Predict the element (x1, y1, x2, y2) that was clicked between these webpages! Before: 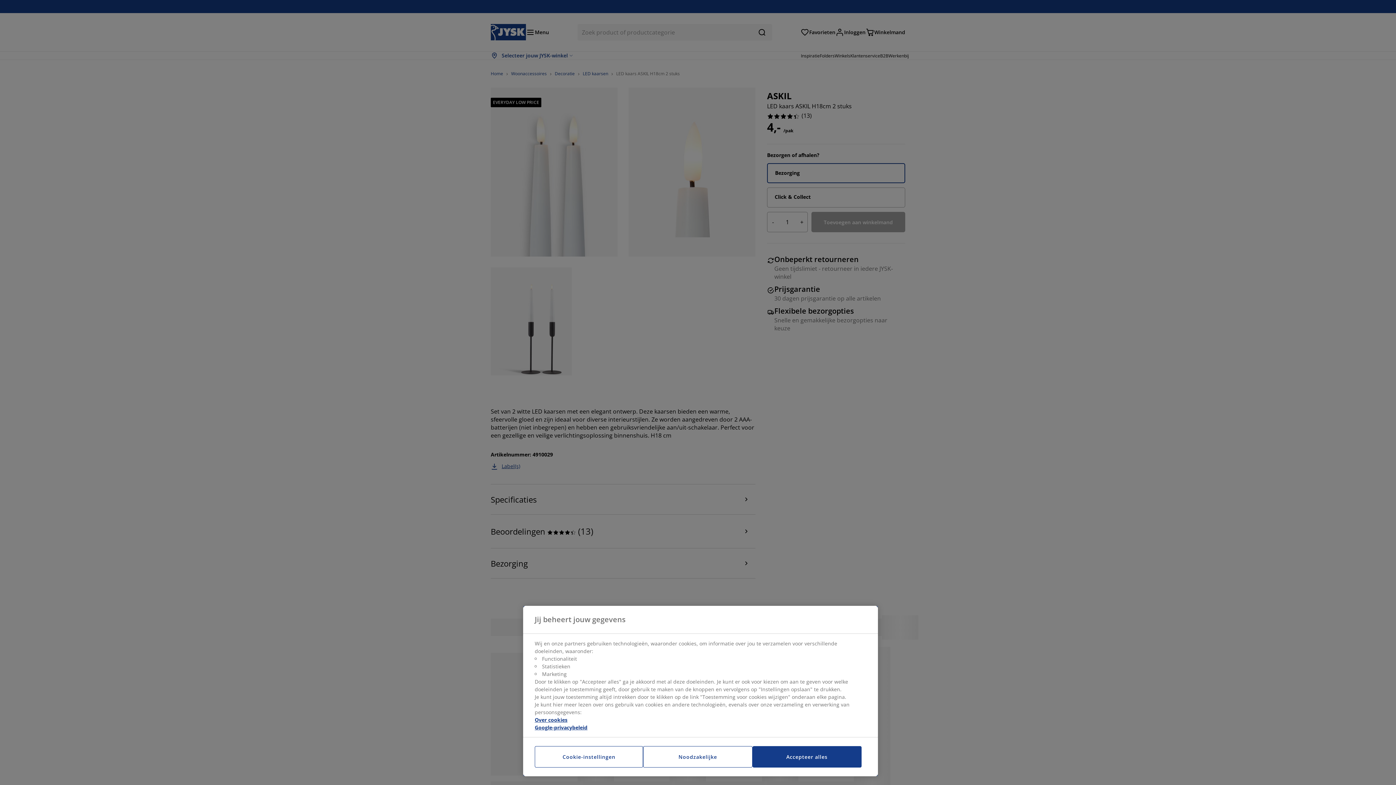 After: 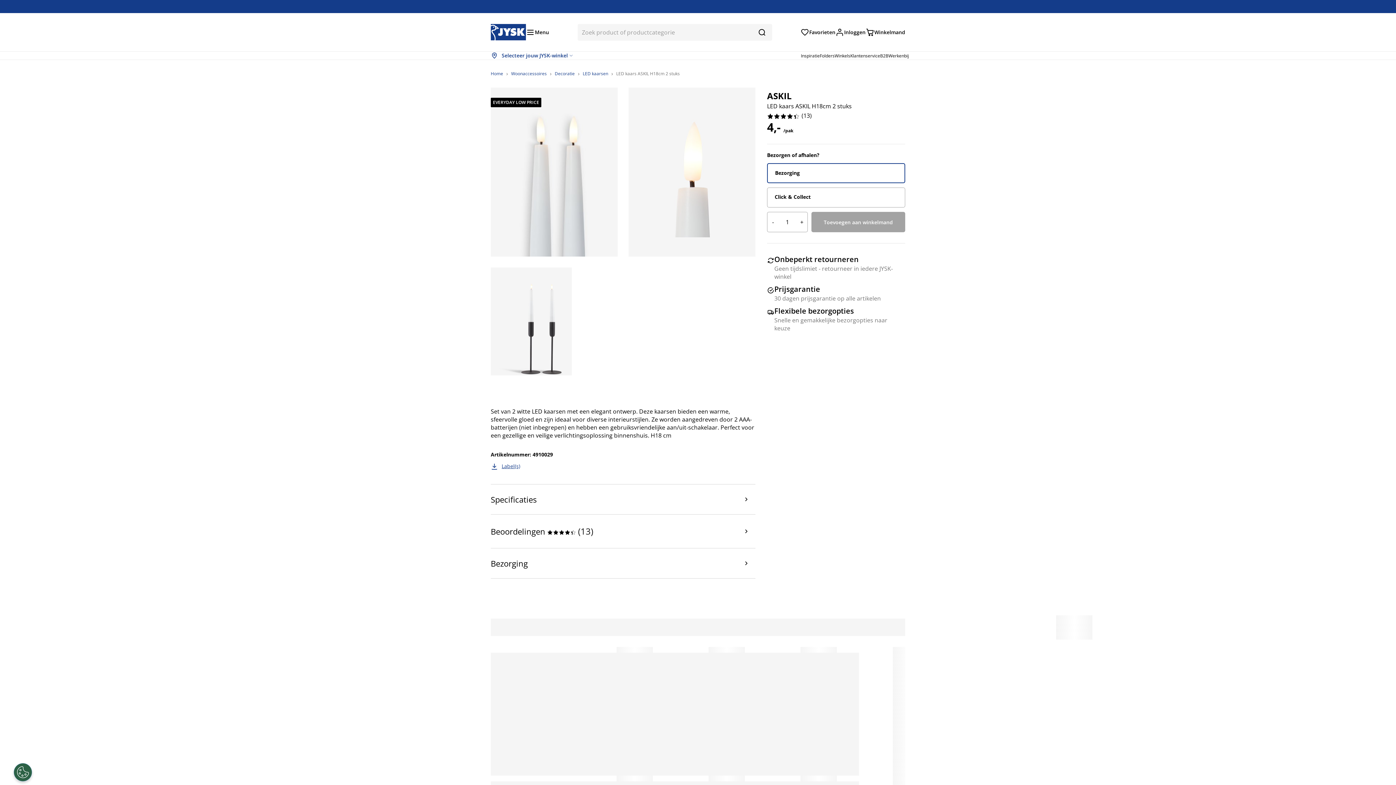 Action: label: Noodzakelijke bbox: (643, 746, 752, 768)